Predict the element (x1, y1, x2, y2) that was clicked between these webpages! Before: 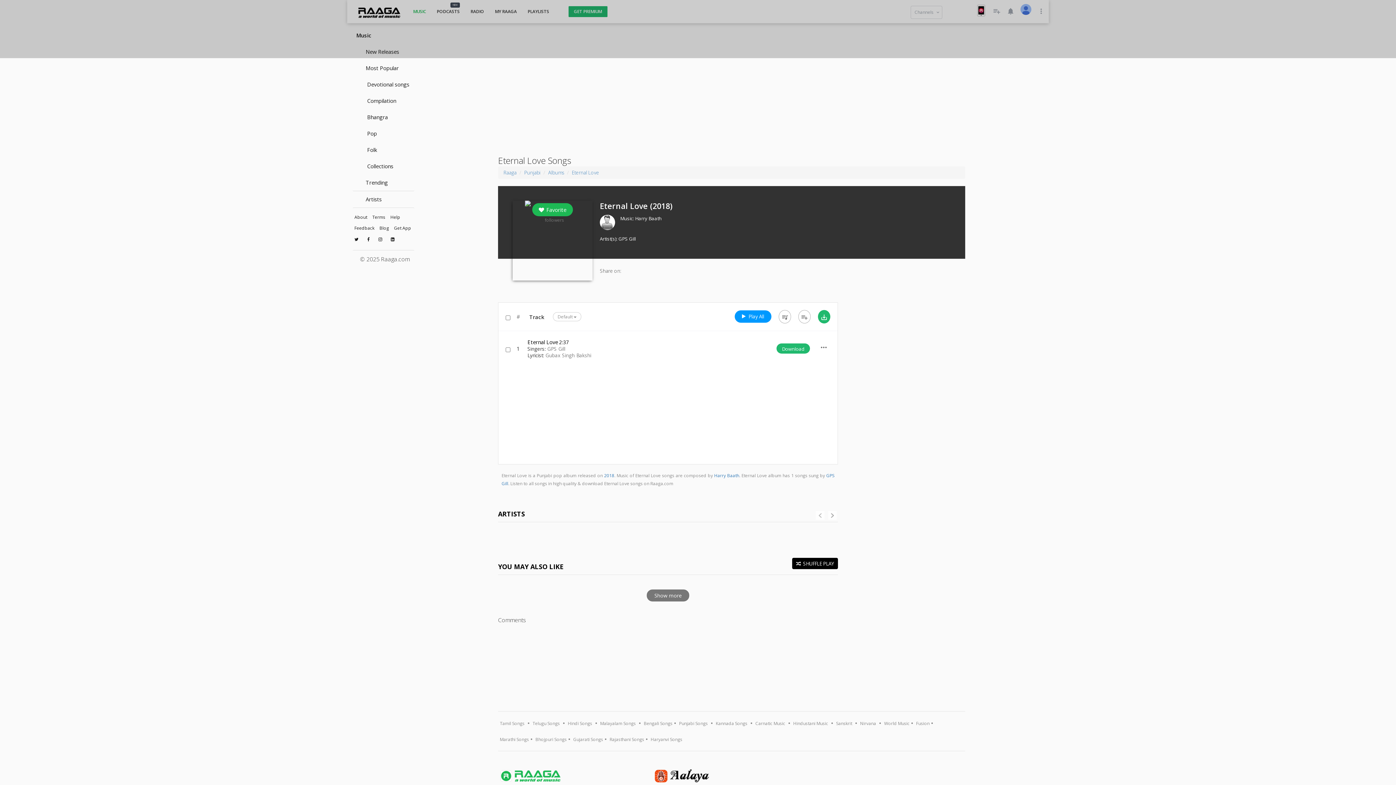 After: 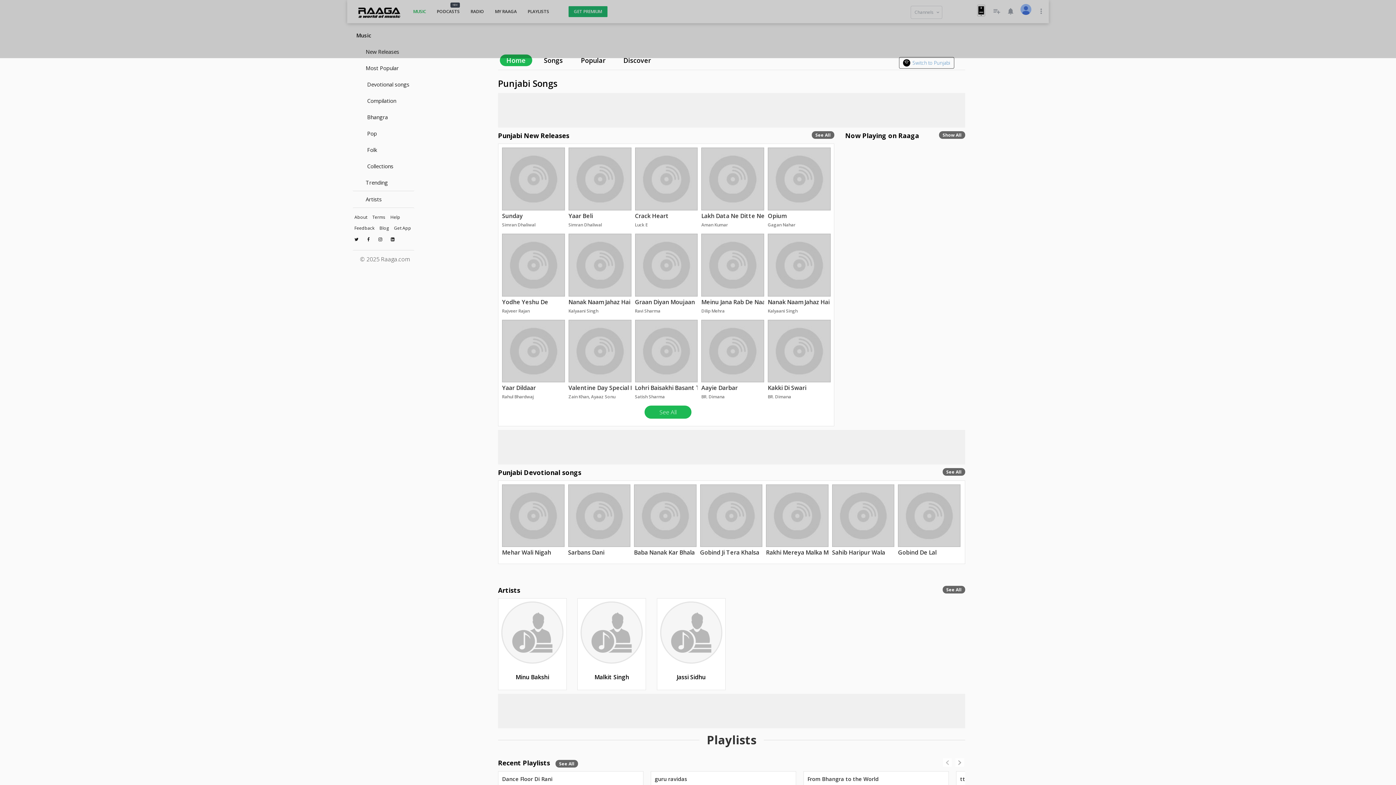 Action: label: Punjabi Songs bbox: (677, 720, 709, 728)